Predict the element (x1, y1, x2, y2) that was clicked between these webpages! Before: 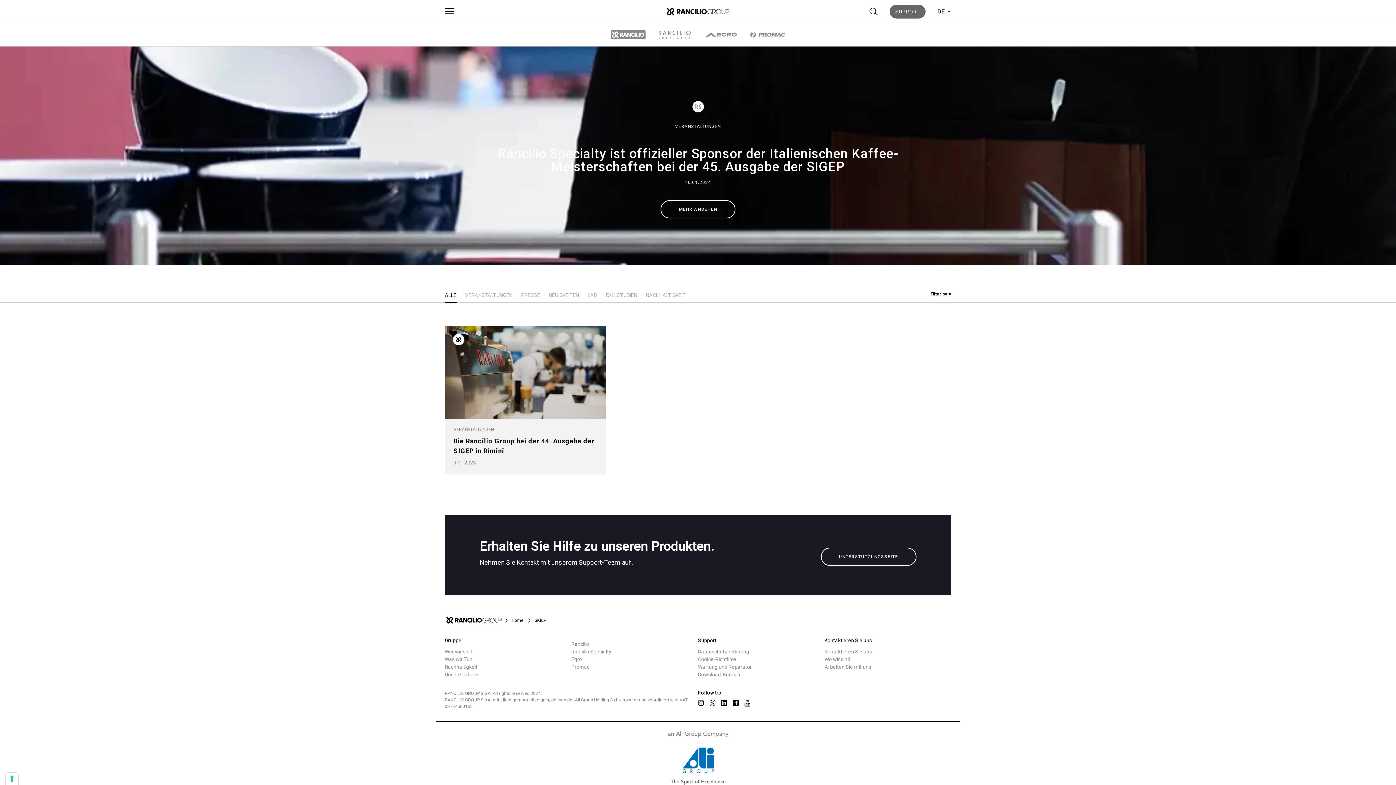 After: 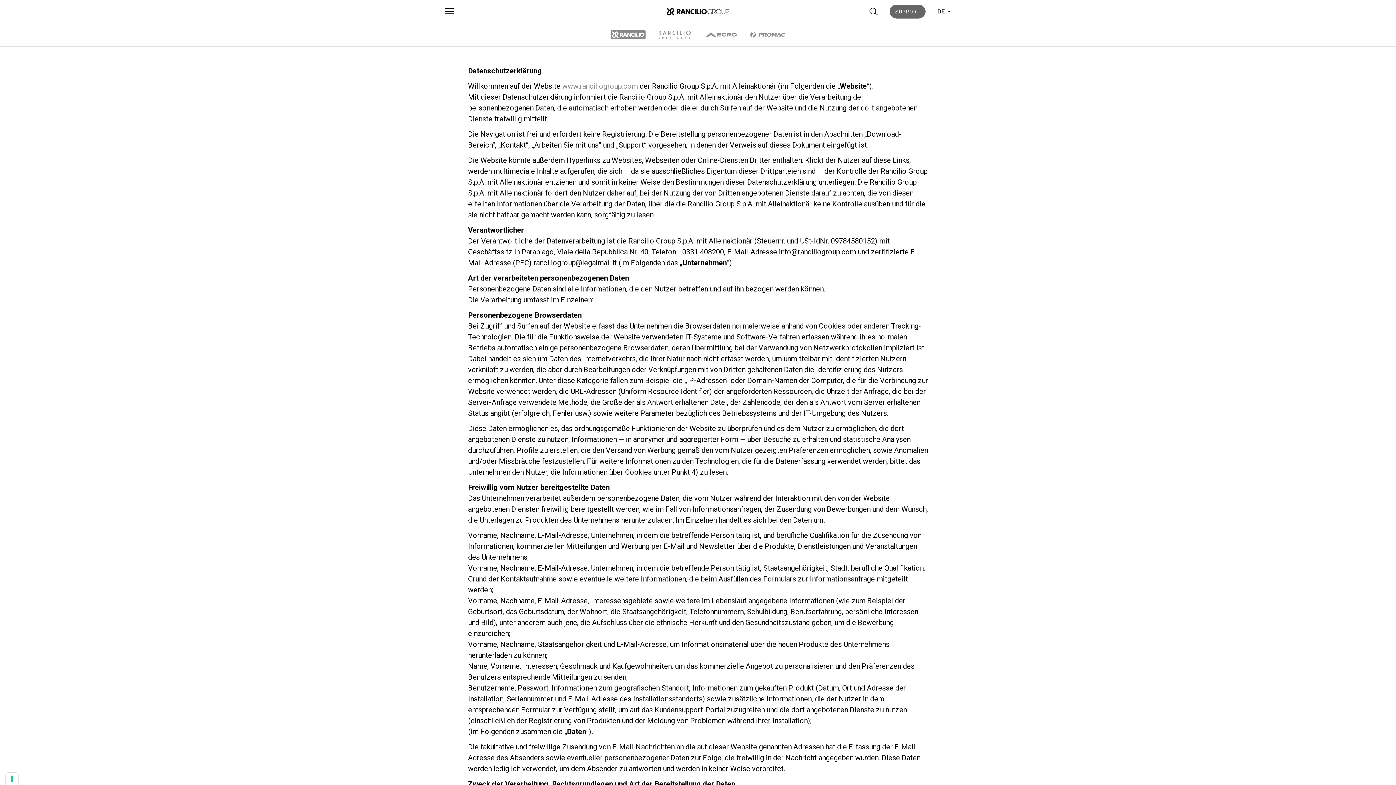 Action: label: Datenschutzerklärung bbox: (698, 649, 749, 654)